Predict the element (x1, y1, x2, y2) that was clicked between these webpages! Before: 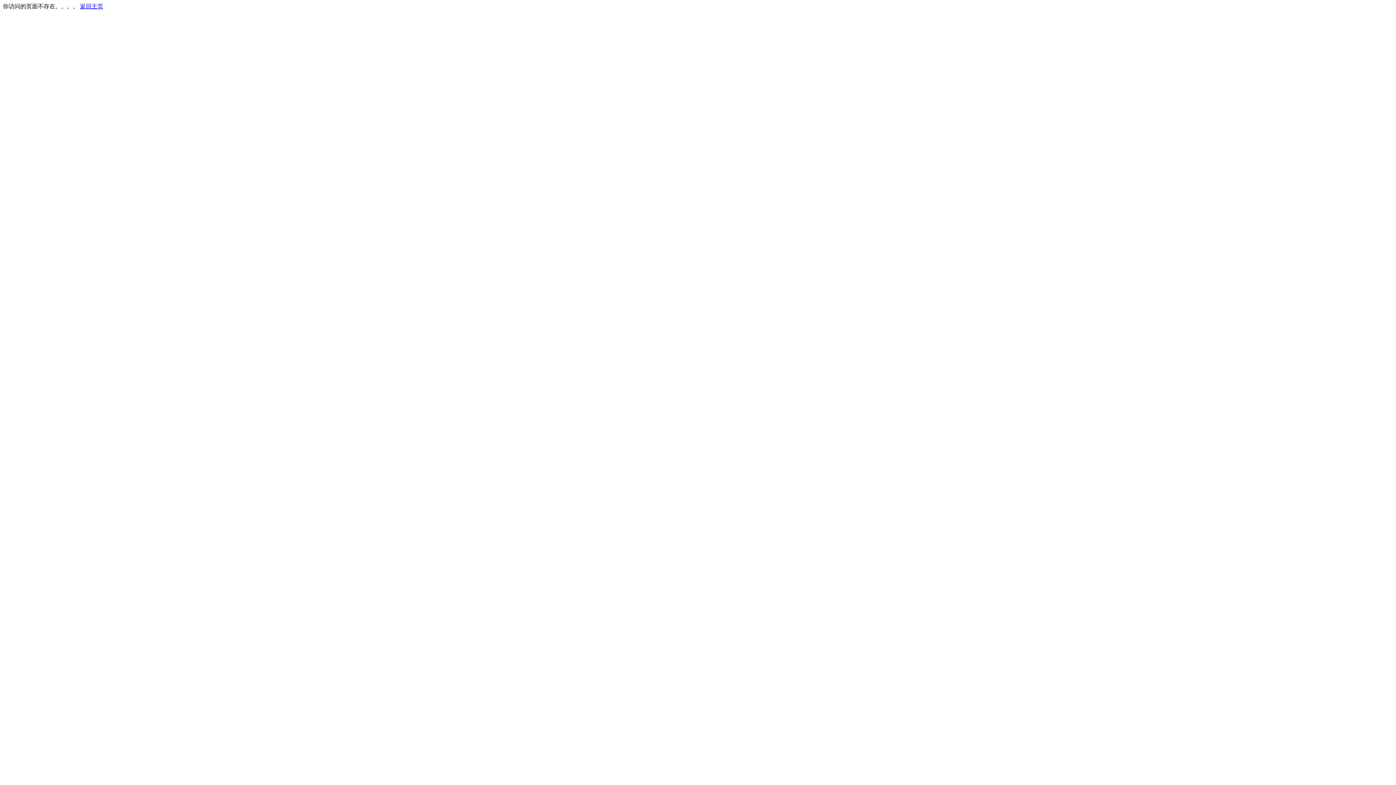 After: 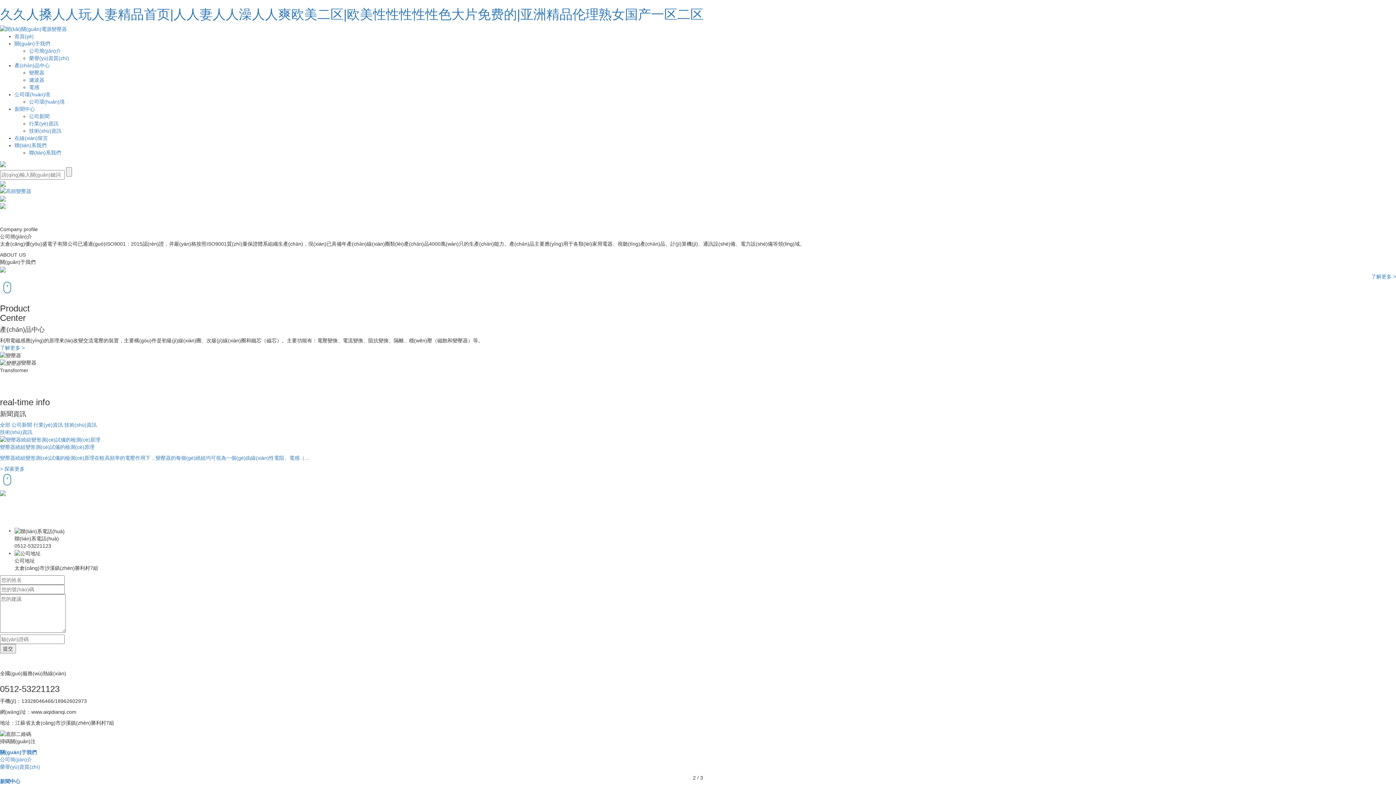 Action: bbox: (80, 3, 103, 9) label: 返回主页